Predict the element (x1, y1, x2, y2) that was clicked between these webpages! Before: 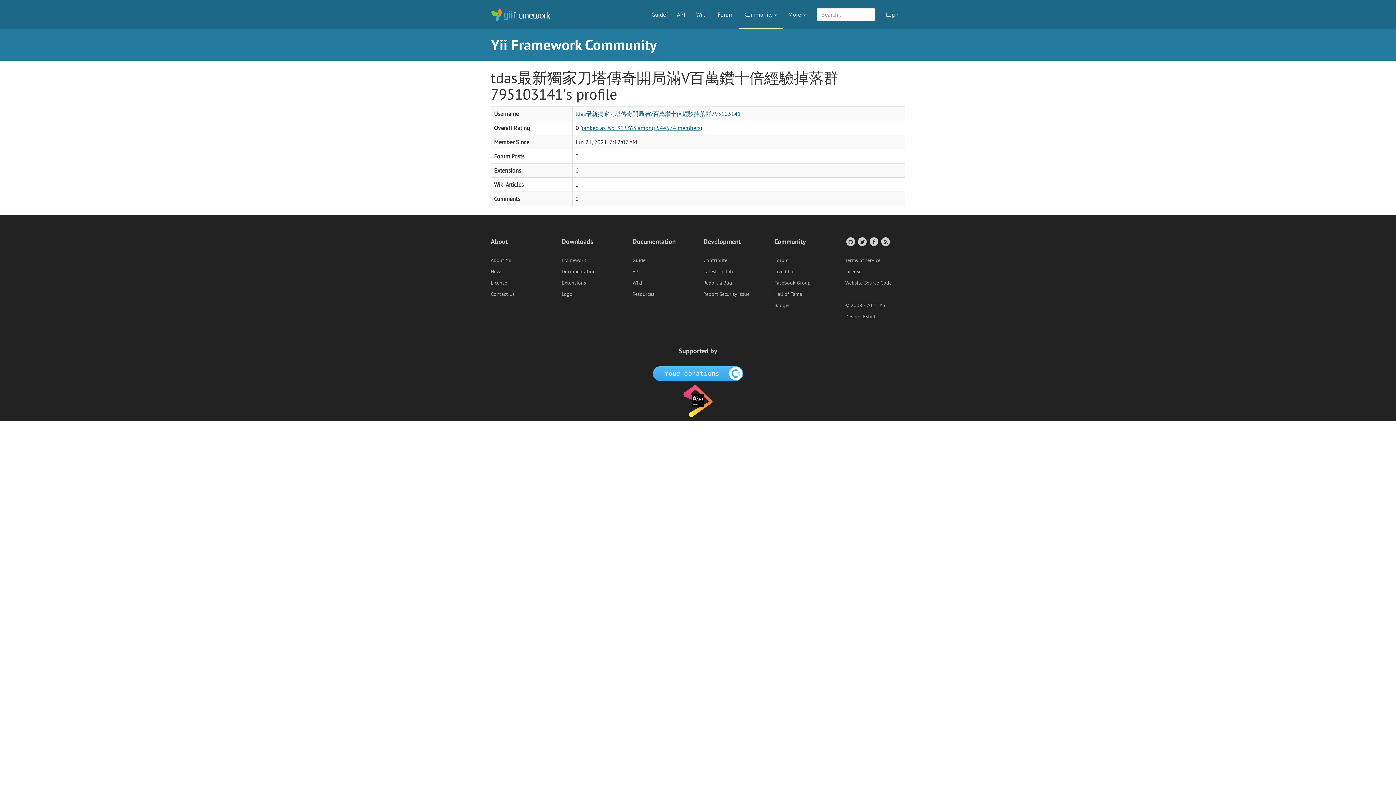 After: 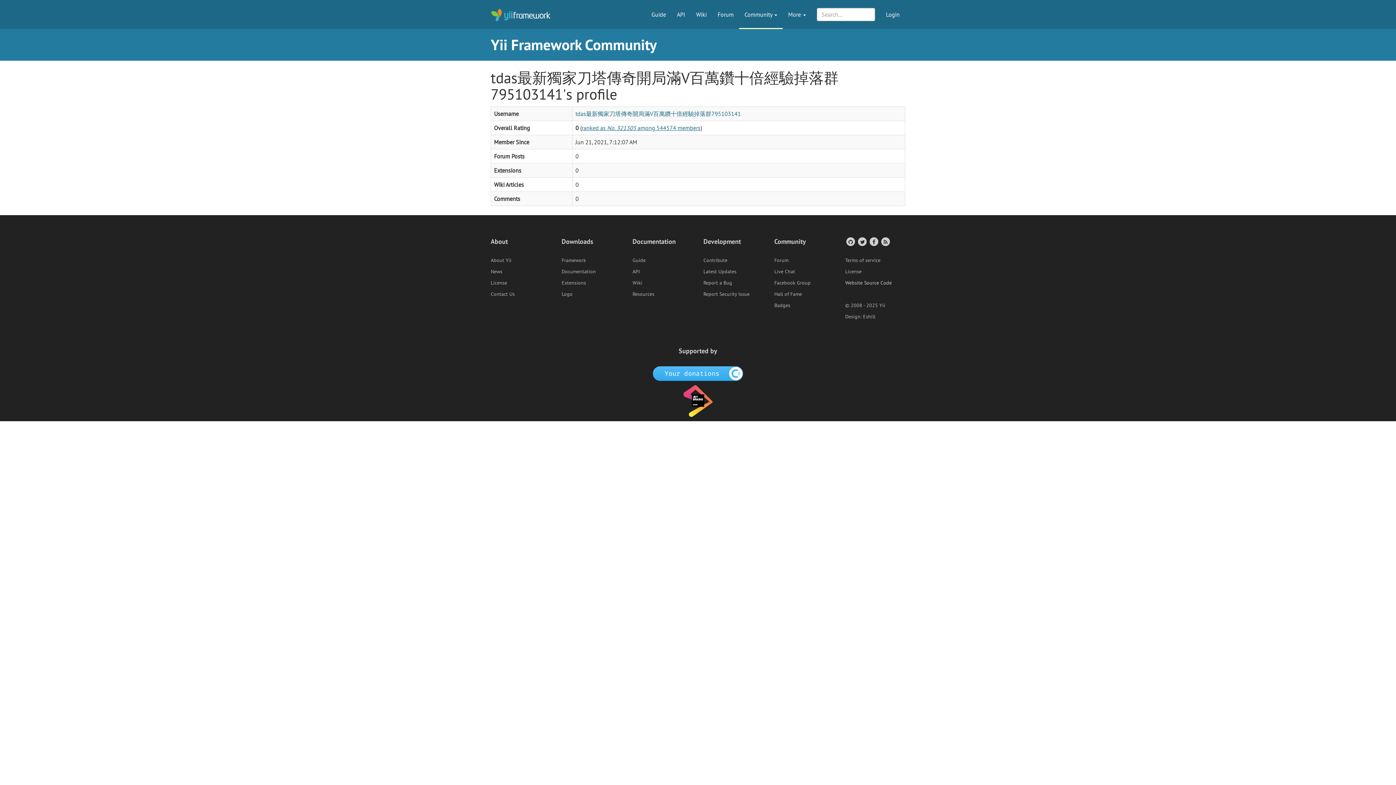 Action: bbox: (845, 279, 892, 286) label: Website Source Code